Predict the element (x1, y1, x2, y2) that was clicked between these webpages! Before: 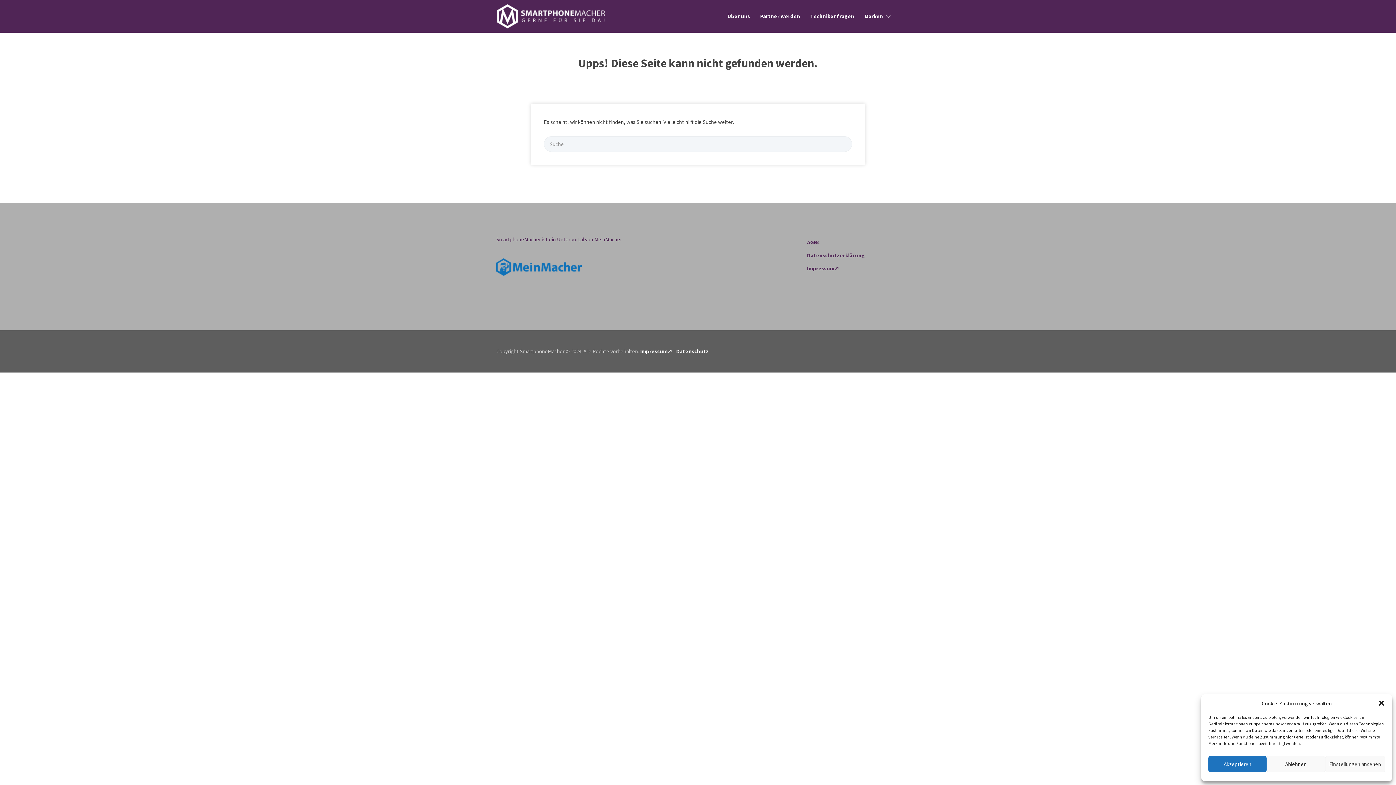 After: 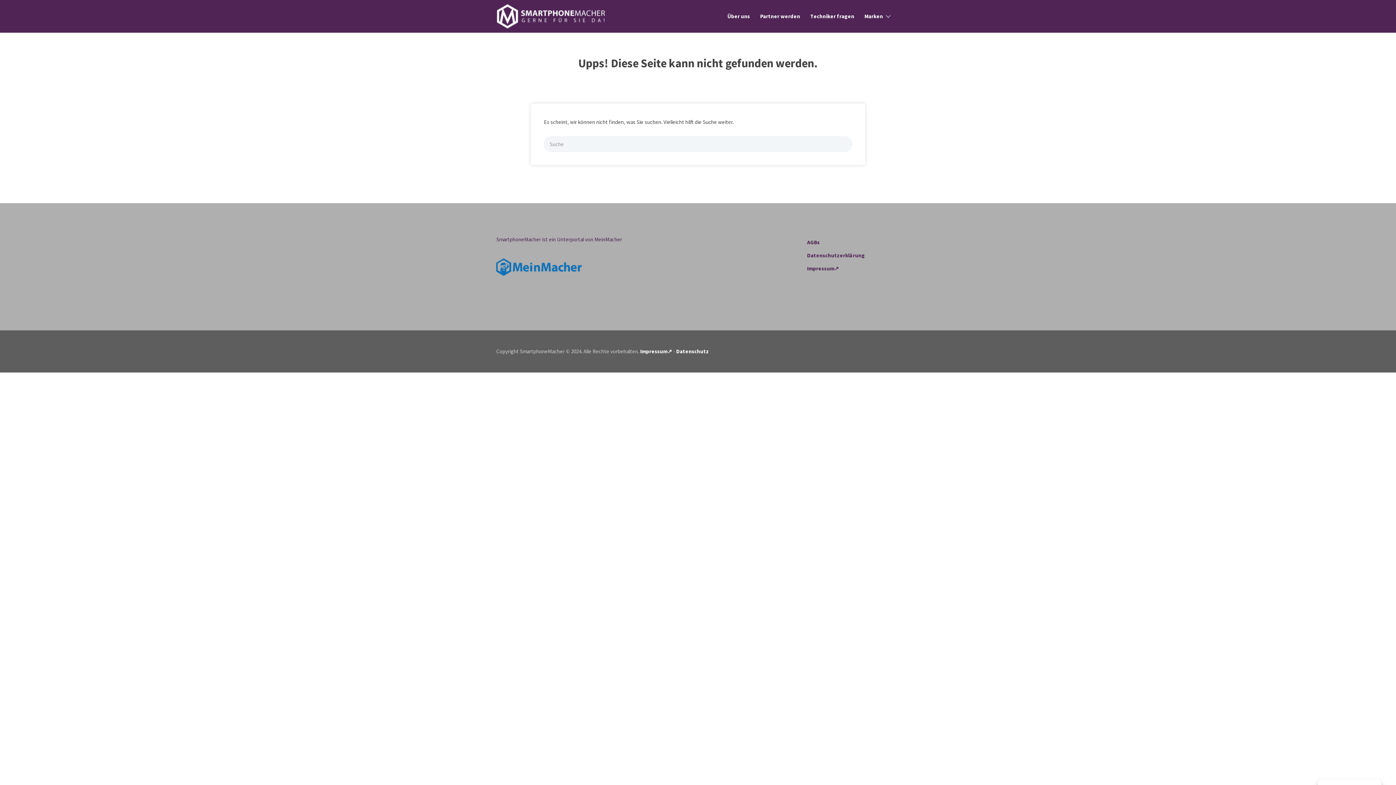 Action: bbox: (1208, 756, 1267, 772) label: Akzeptieren